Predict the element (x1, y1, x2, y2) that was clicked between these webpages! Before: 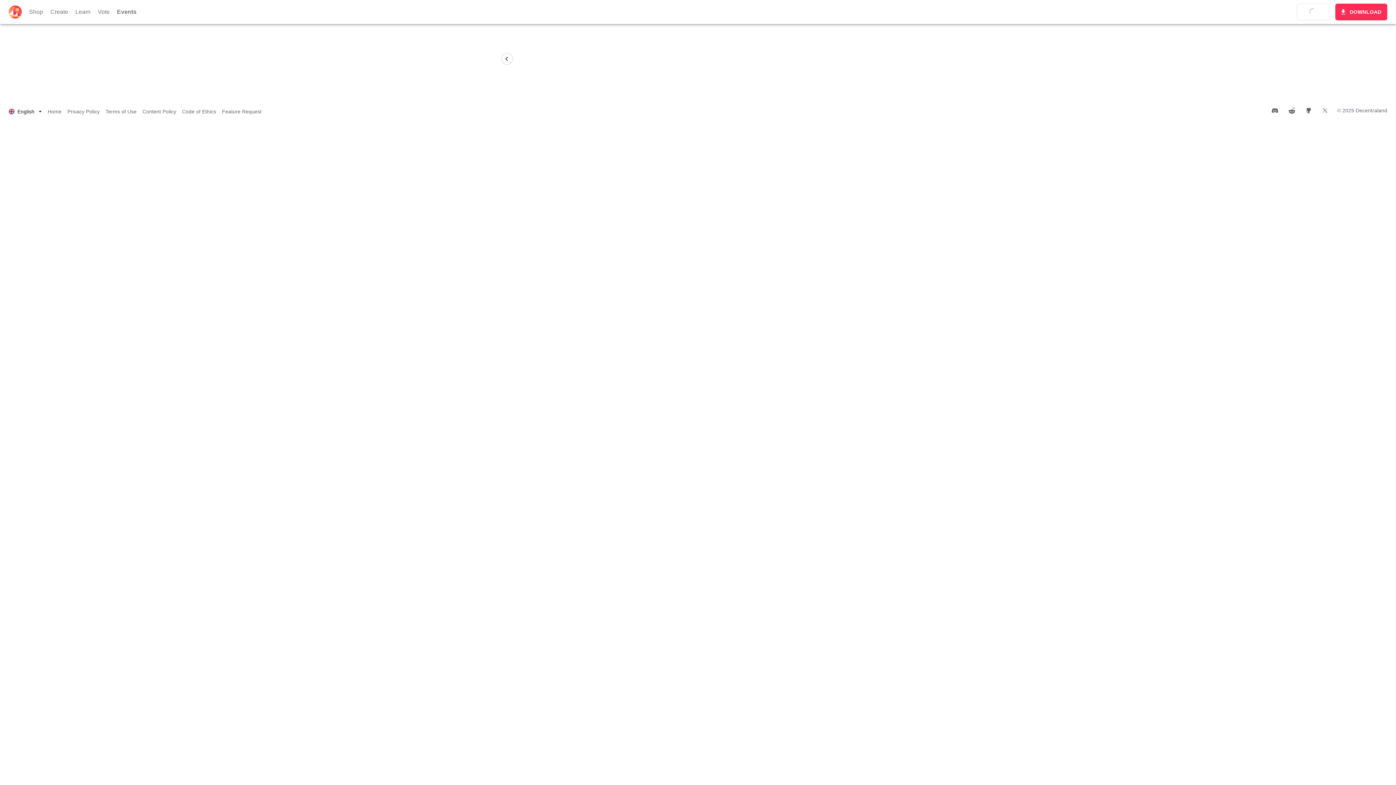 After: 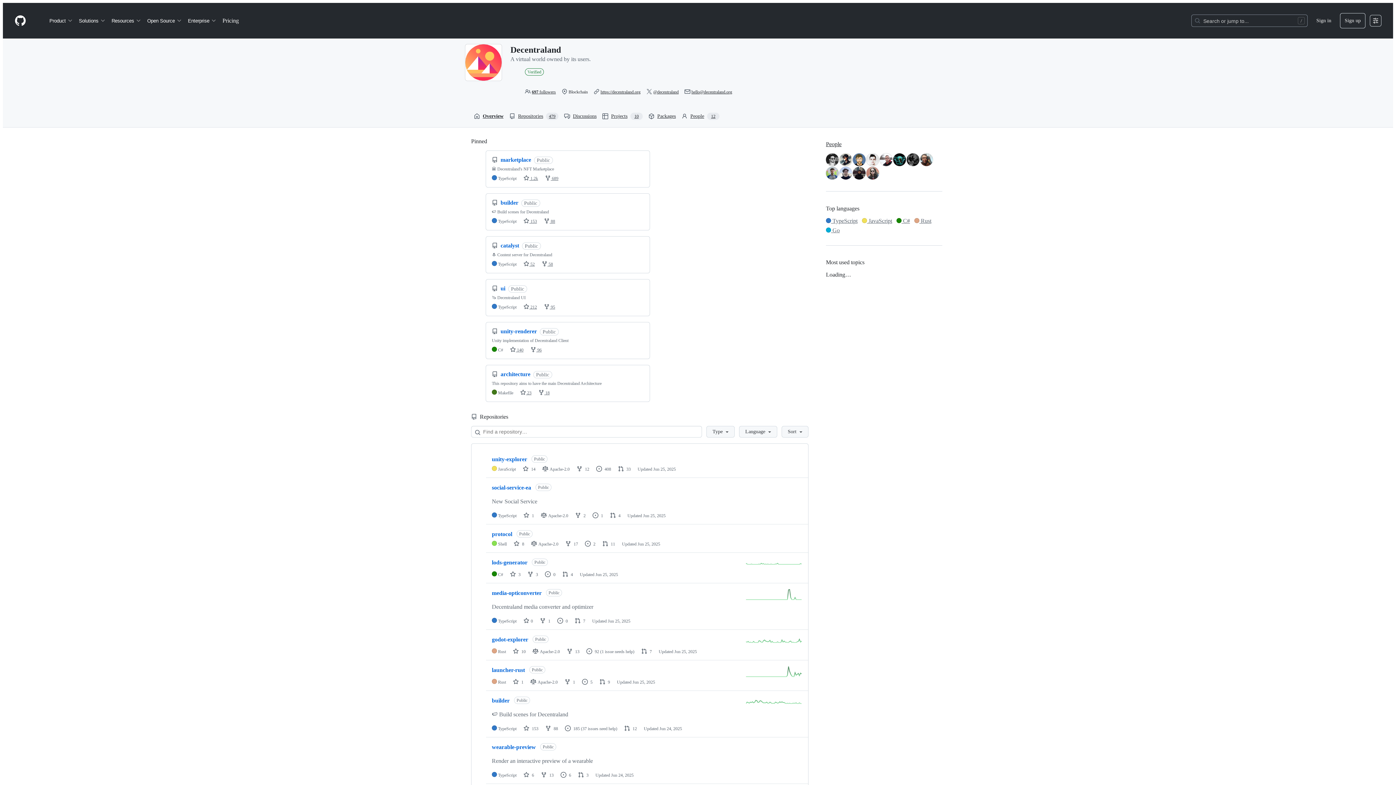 Action: bbox: (1304, 109, 1312, 115)